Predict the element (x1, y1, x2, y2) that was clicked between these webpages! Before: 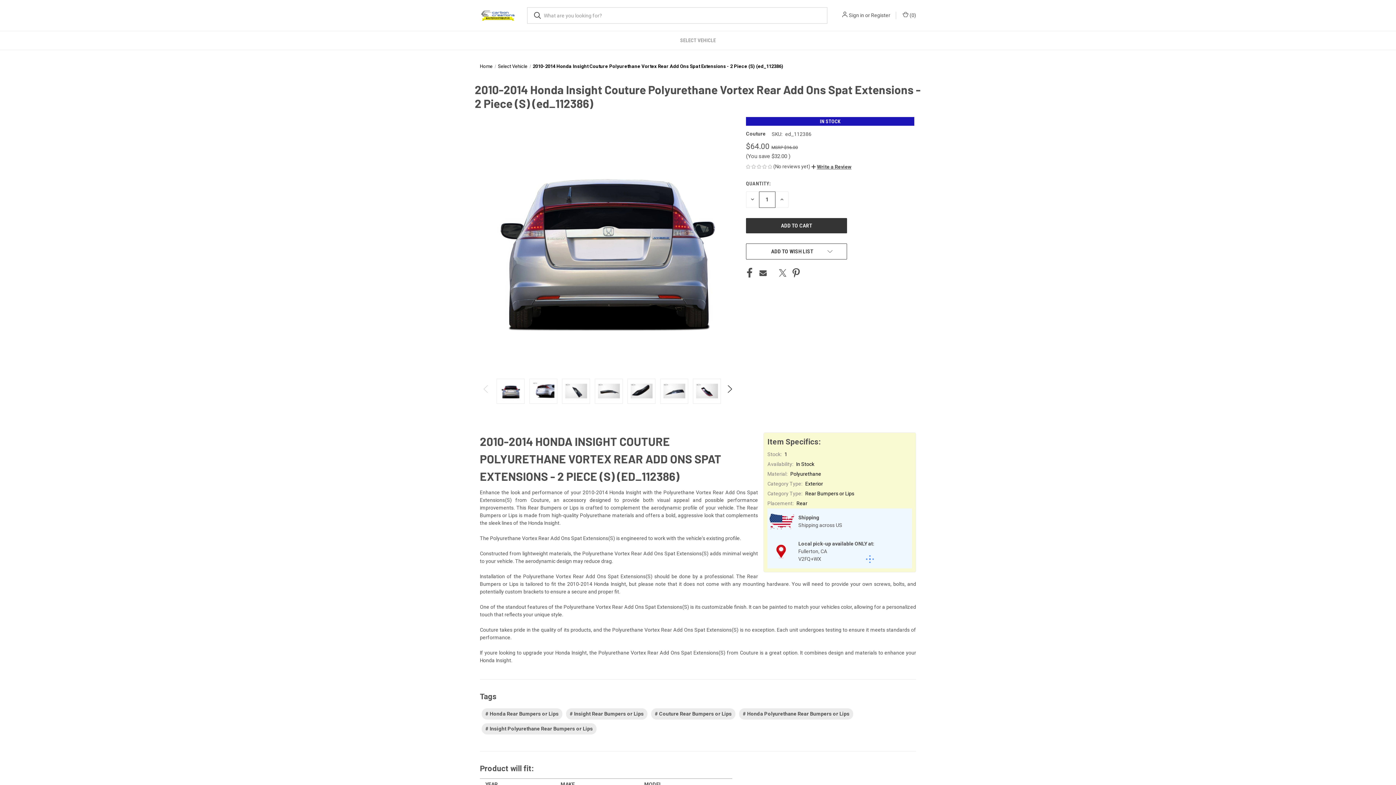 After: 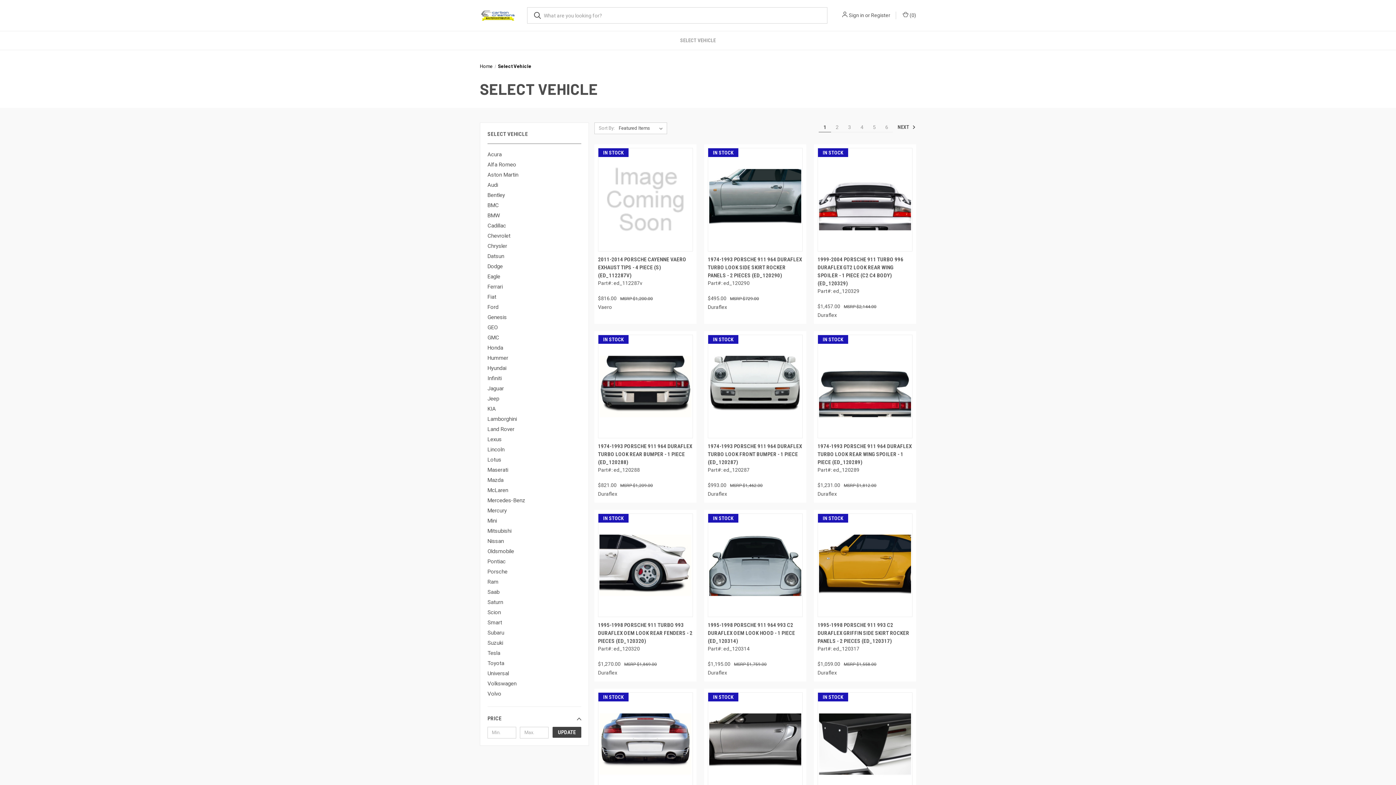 Action: label: Select Vehicle bbox: (474, 31, 921, 49)